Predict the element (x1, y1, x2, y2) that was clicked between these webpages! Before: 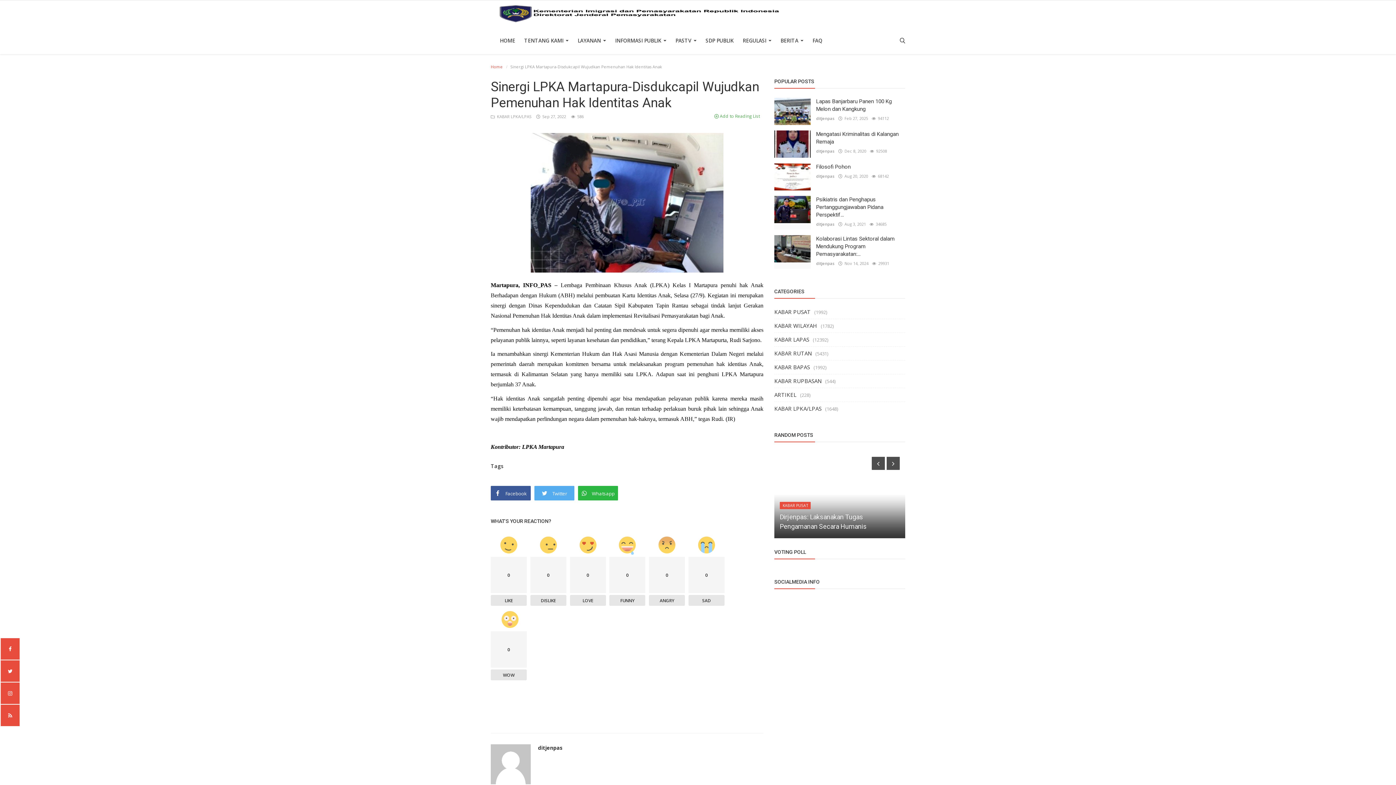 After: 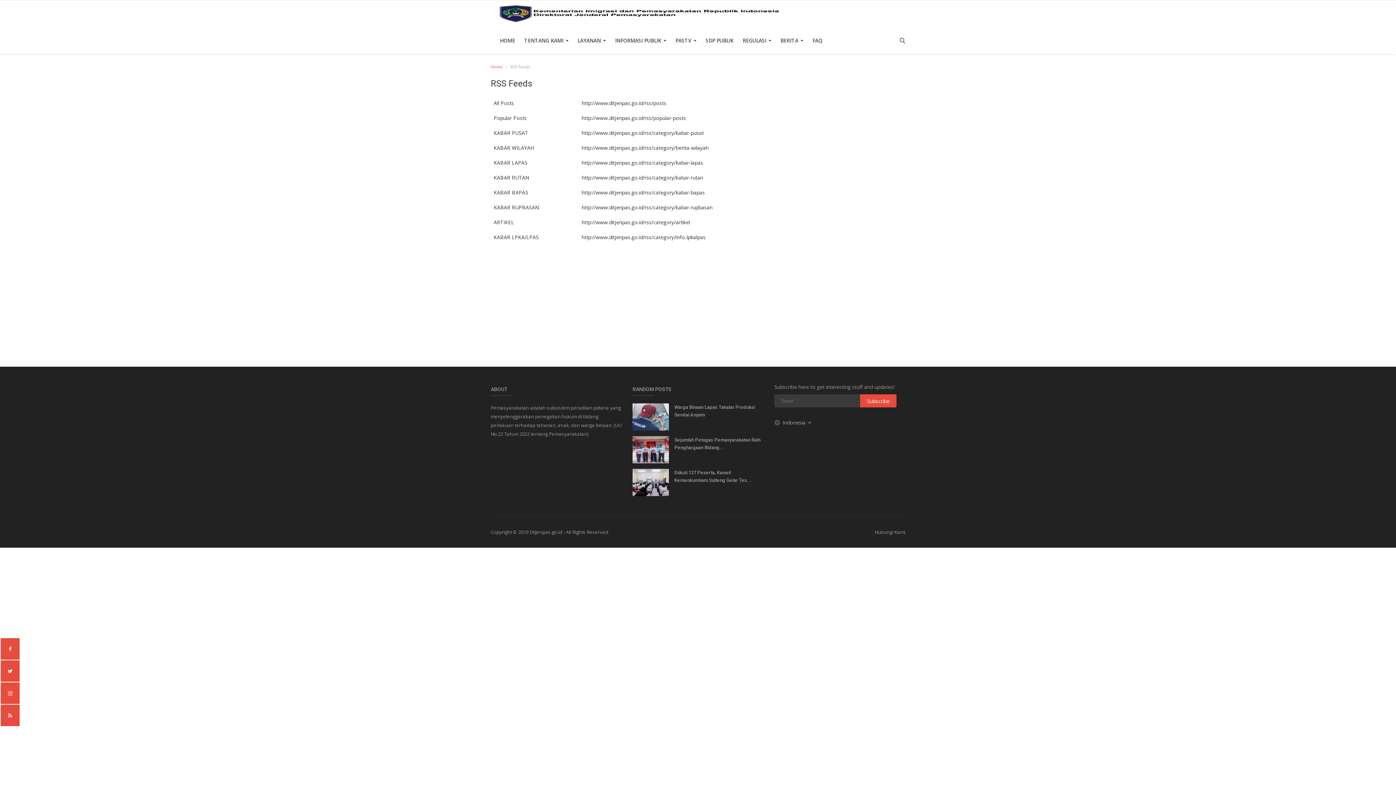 Action: bbox: (7, 712, 12, 719)